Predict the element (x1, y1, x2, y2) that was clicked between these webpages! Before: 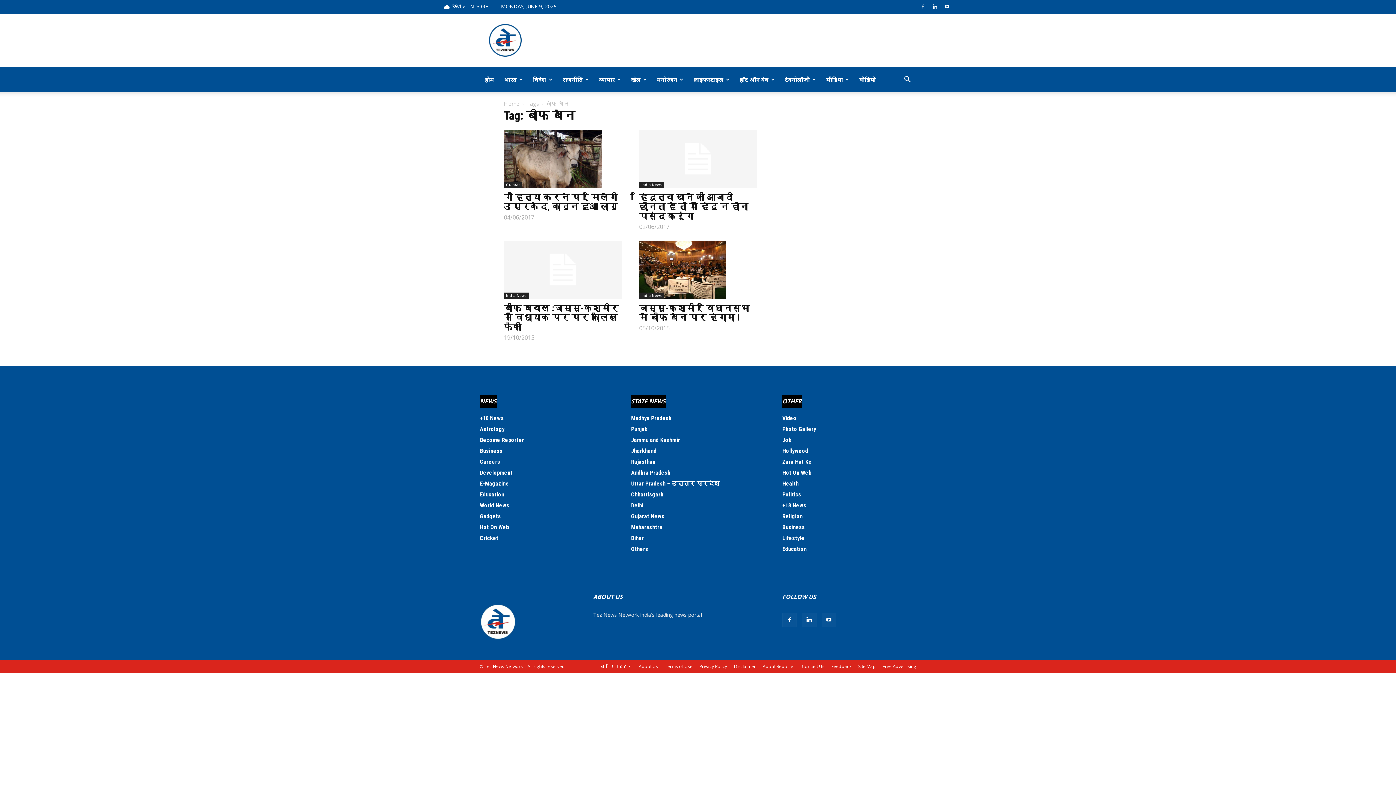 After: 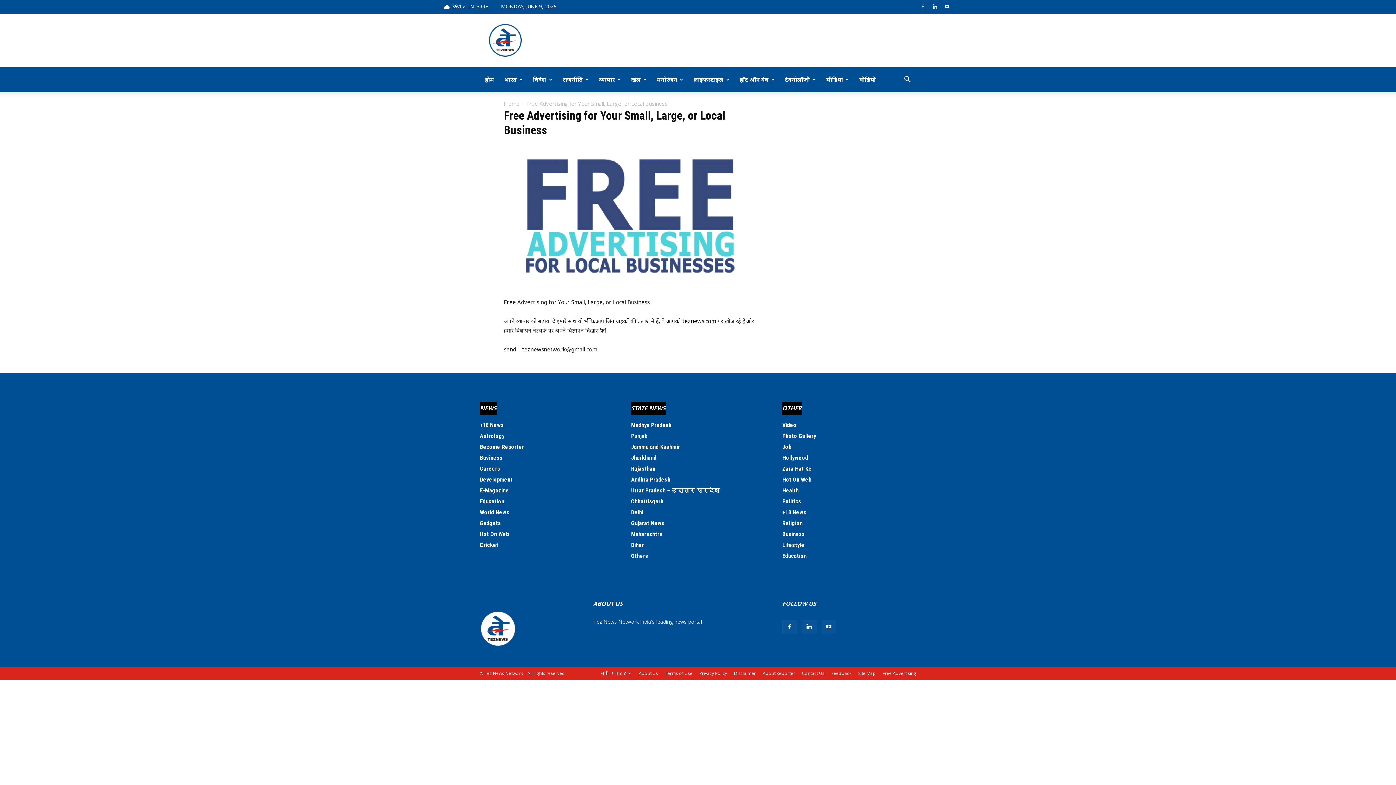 Action: bbox: (882, 663, 916, 670) label: Free Advertising